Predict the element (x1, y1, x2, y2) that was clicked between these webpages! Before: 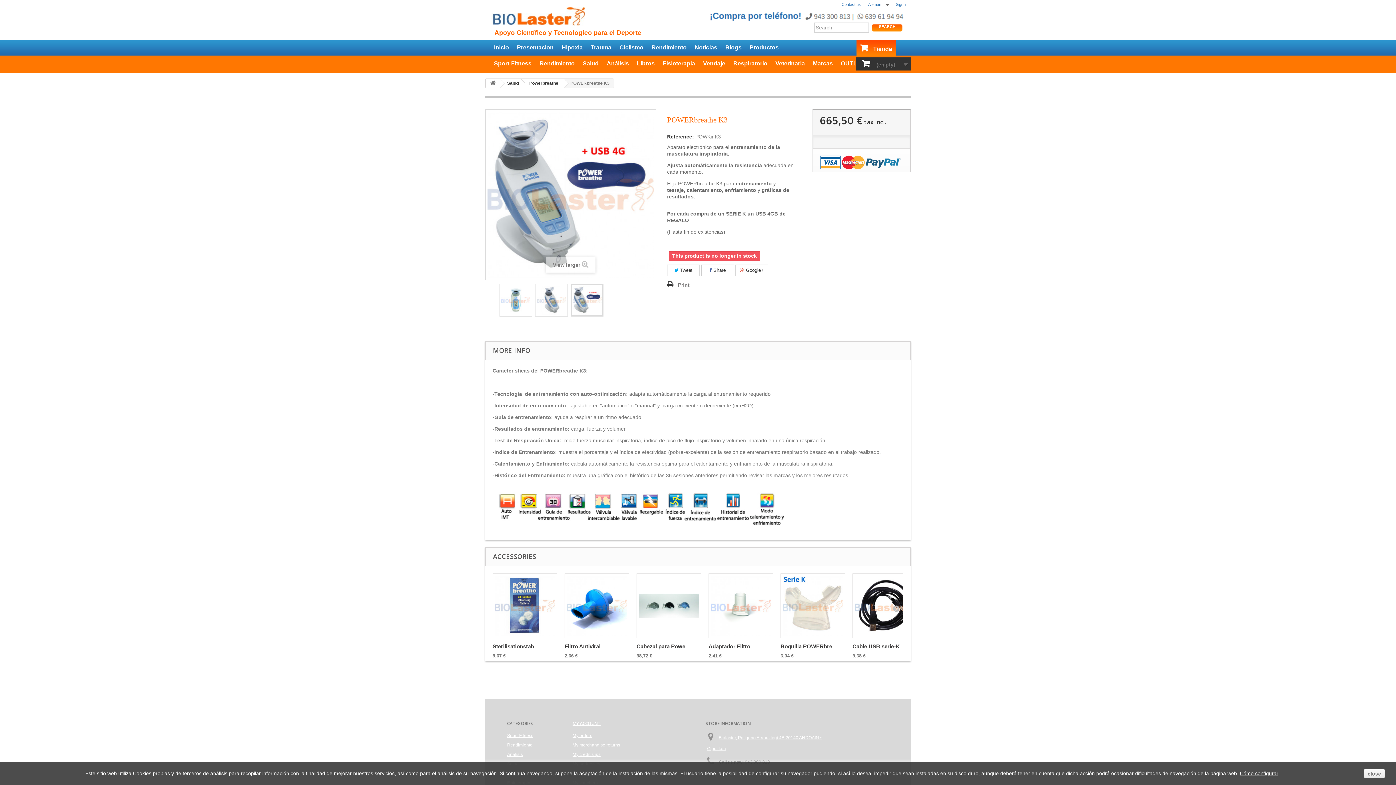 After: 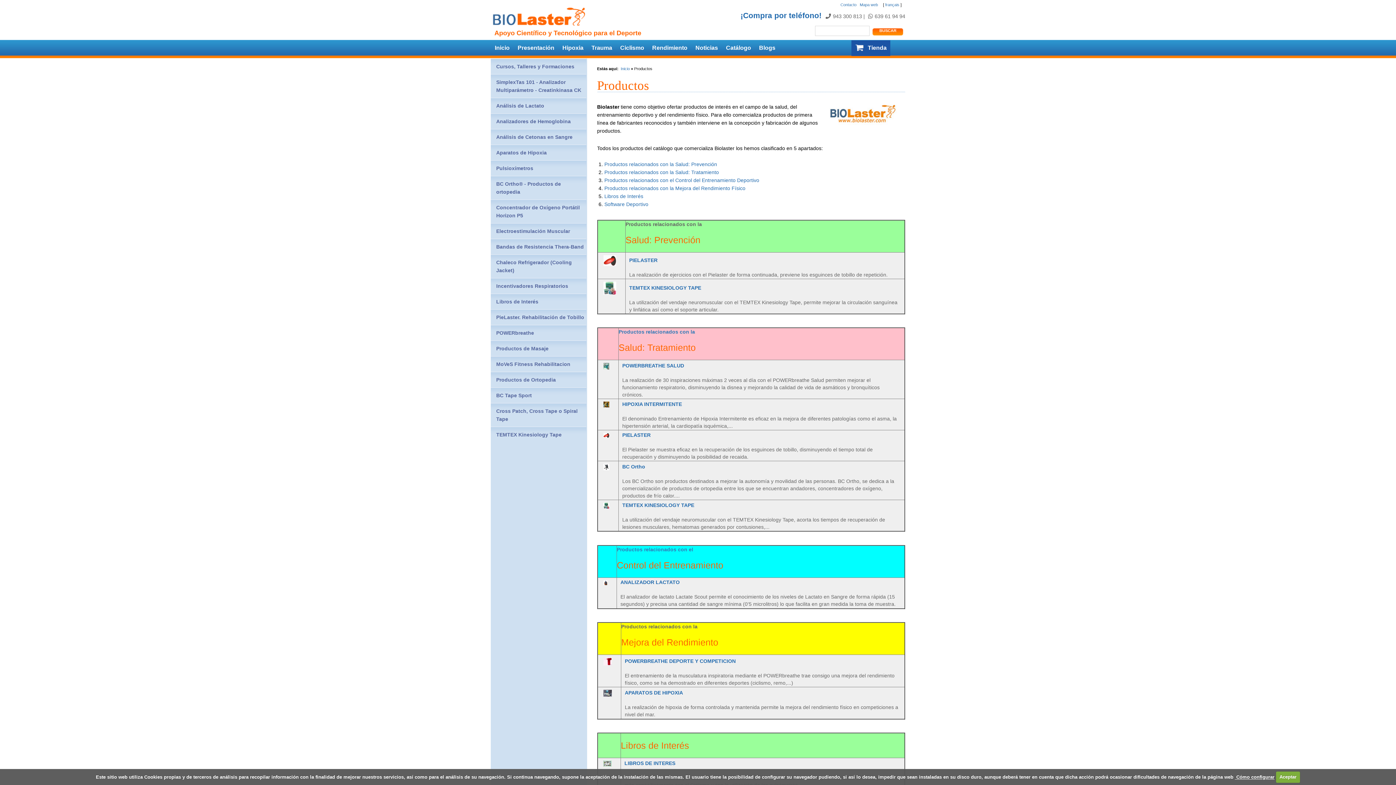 Action: label: Productos bbox: (746, 39, 782, 55)